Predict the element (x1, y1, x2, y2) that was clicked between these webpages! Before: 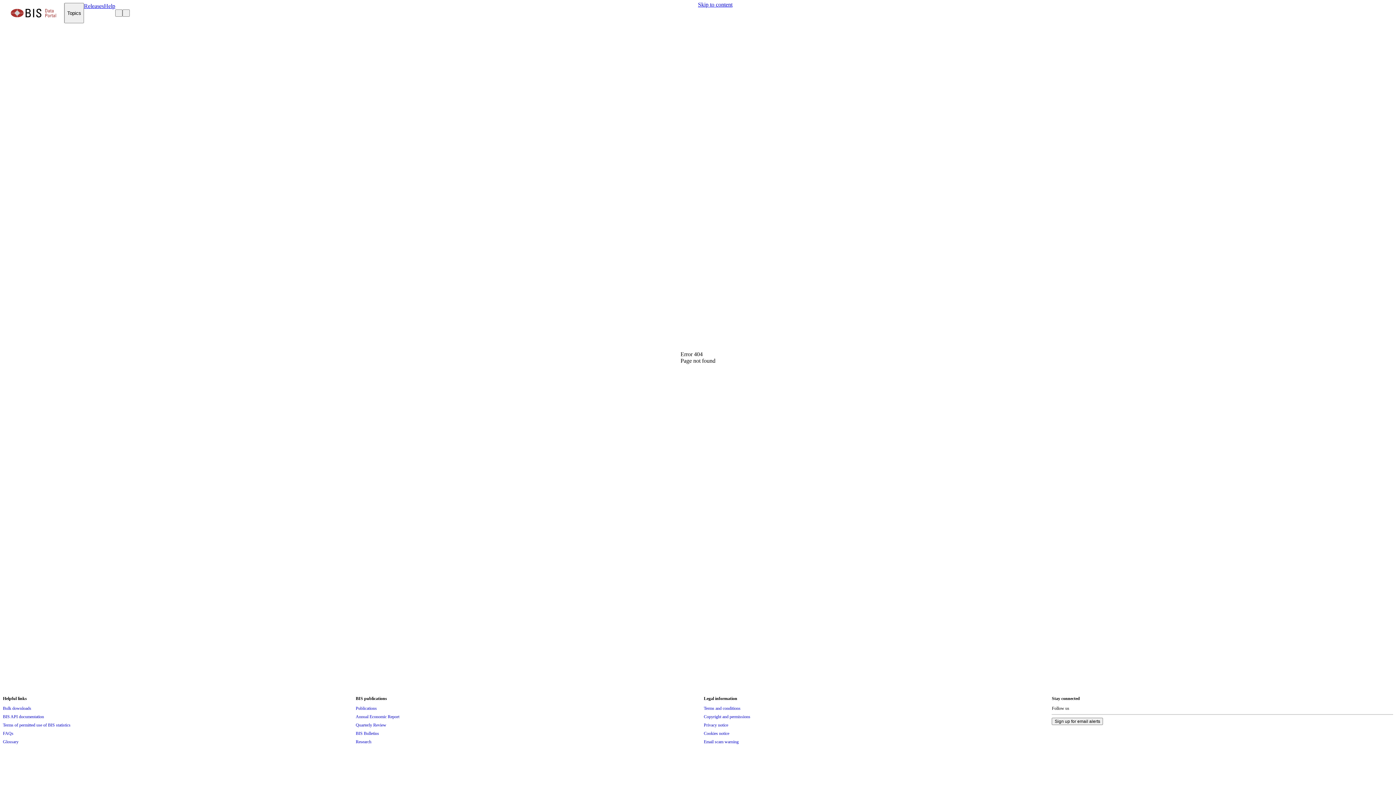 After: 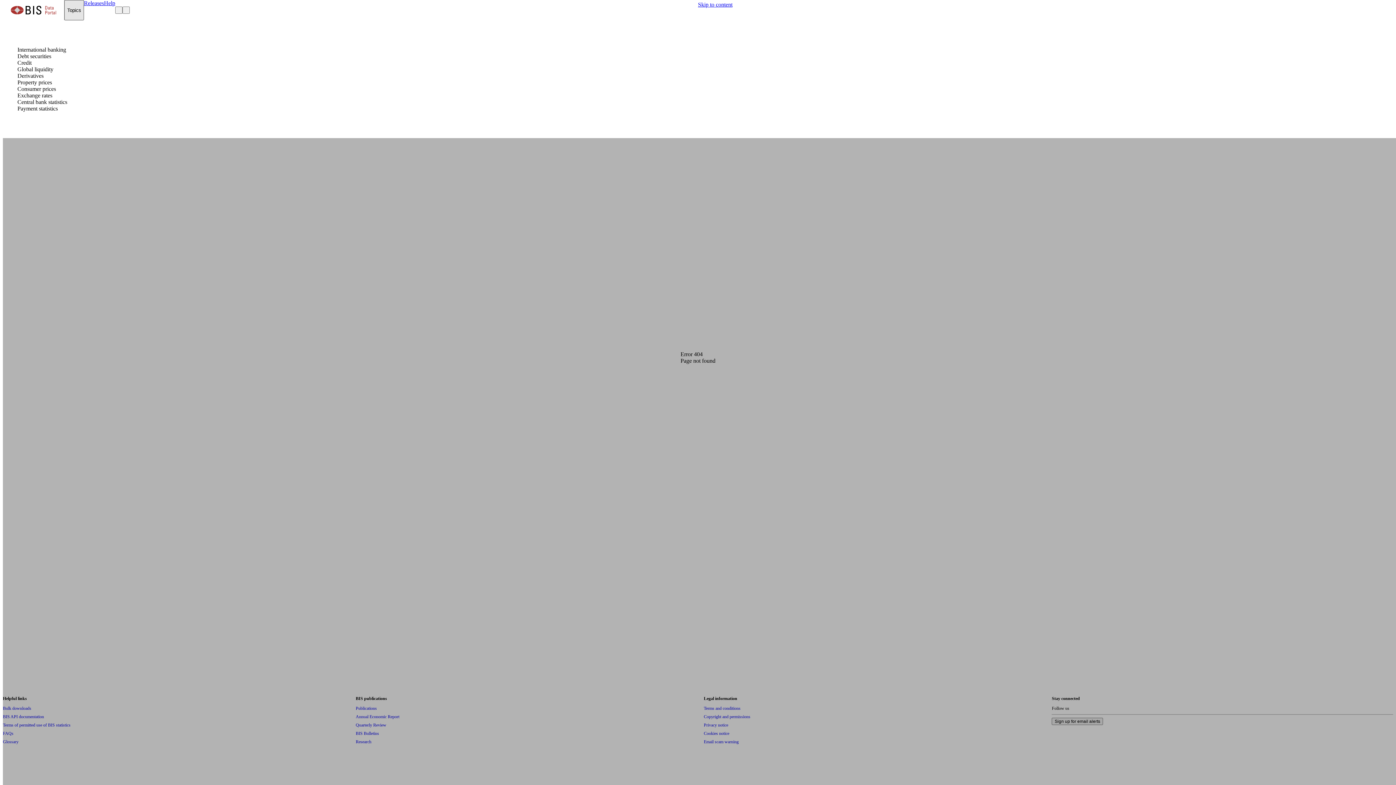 Action: label: Topics bbox: (64, 2, 84, 23)